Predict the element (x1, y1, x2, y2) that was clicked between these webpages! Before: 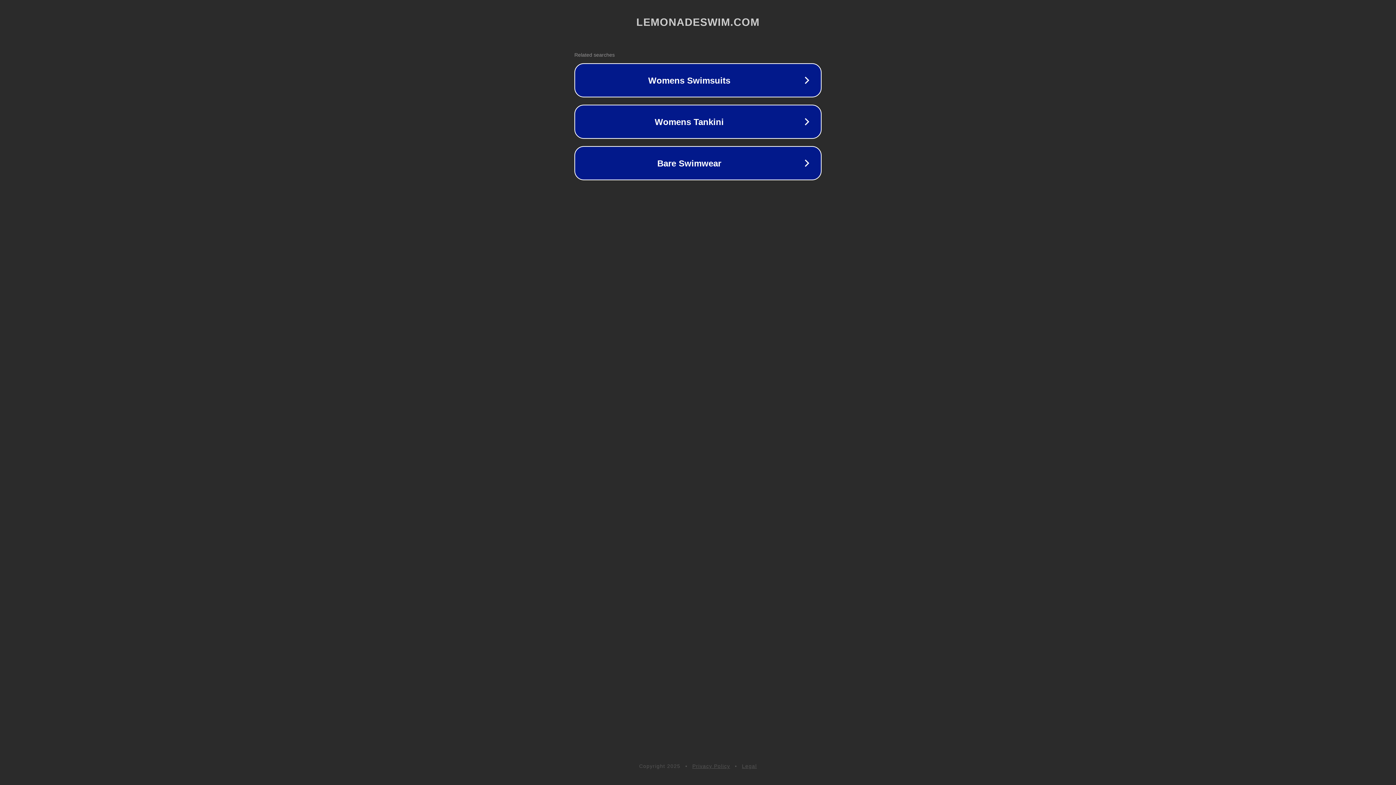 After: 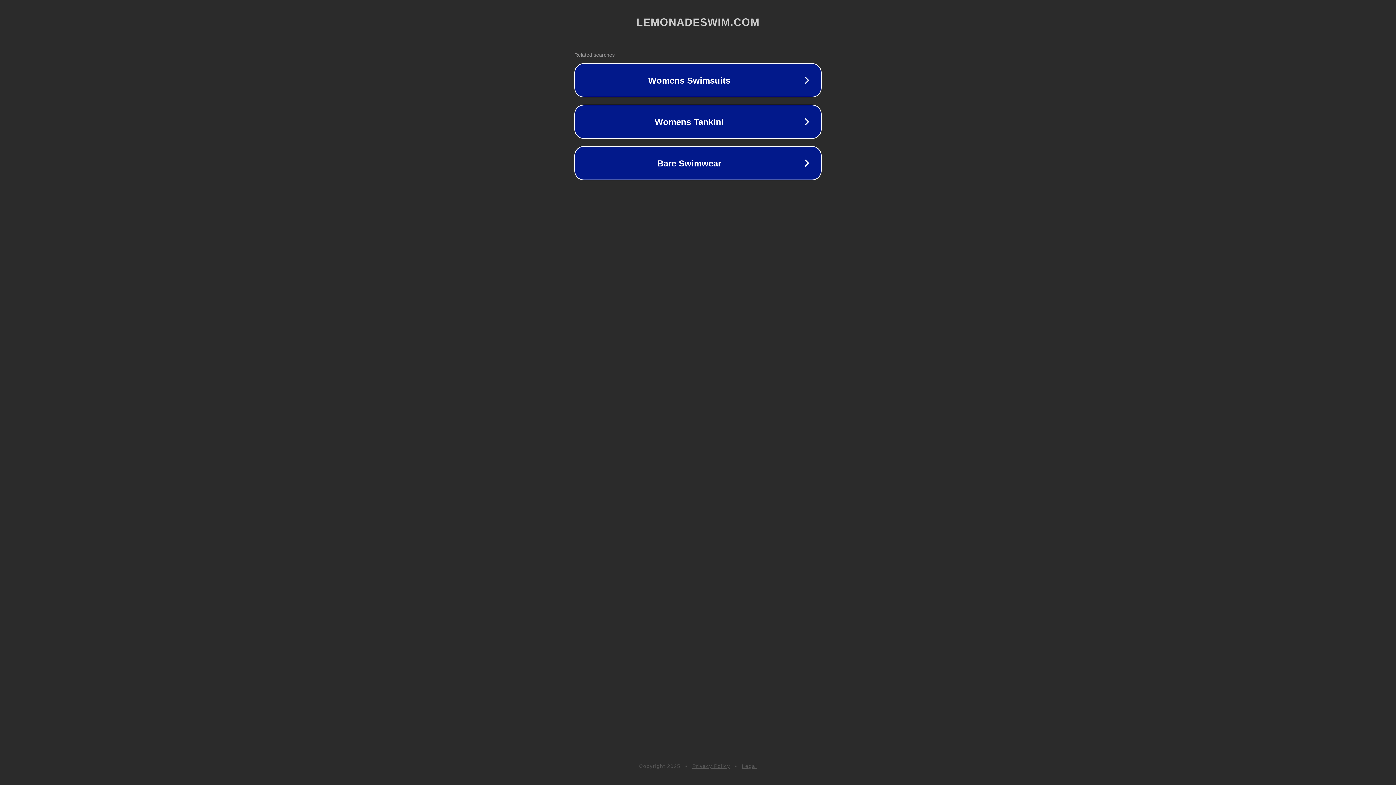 Action: label: Legal bbox: (742, 763, 757, 769)